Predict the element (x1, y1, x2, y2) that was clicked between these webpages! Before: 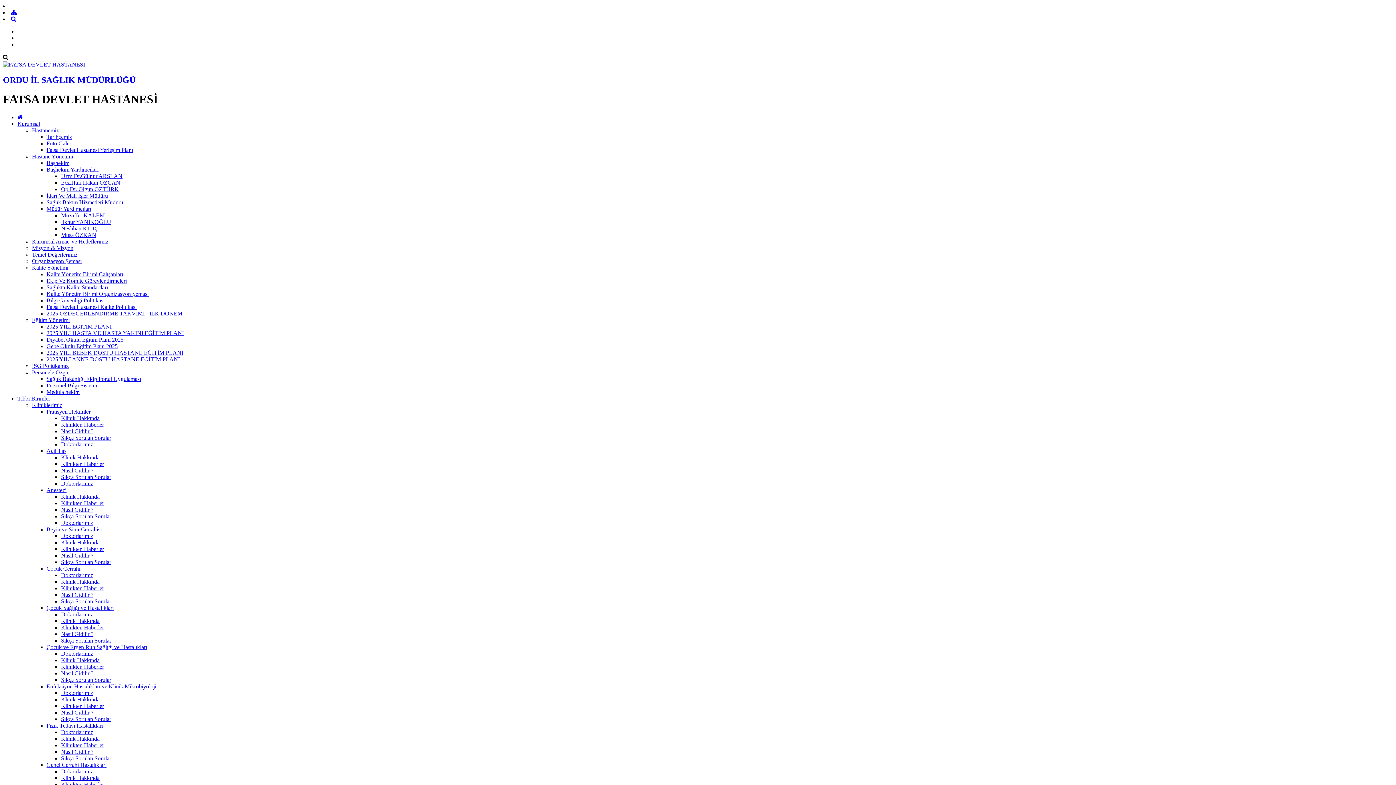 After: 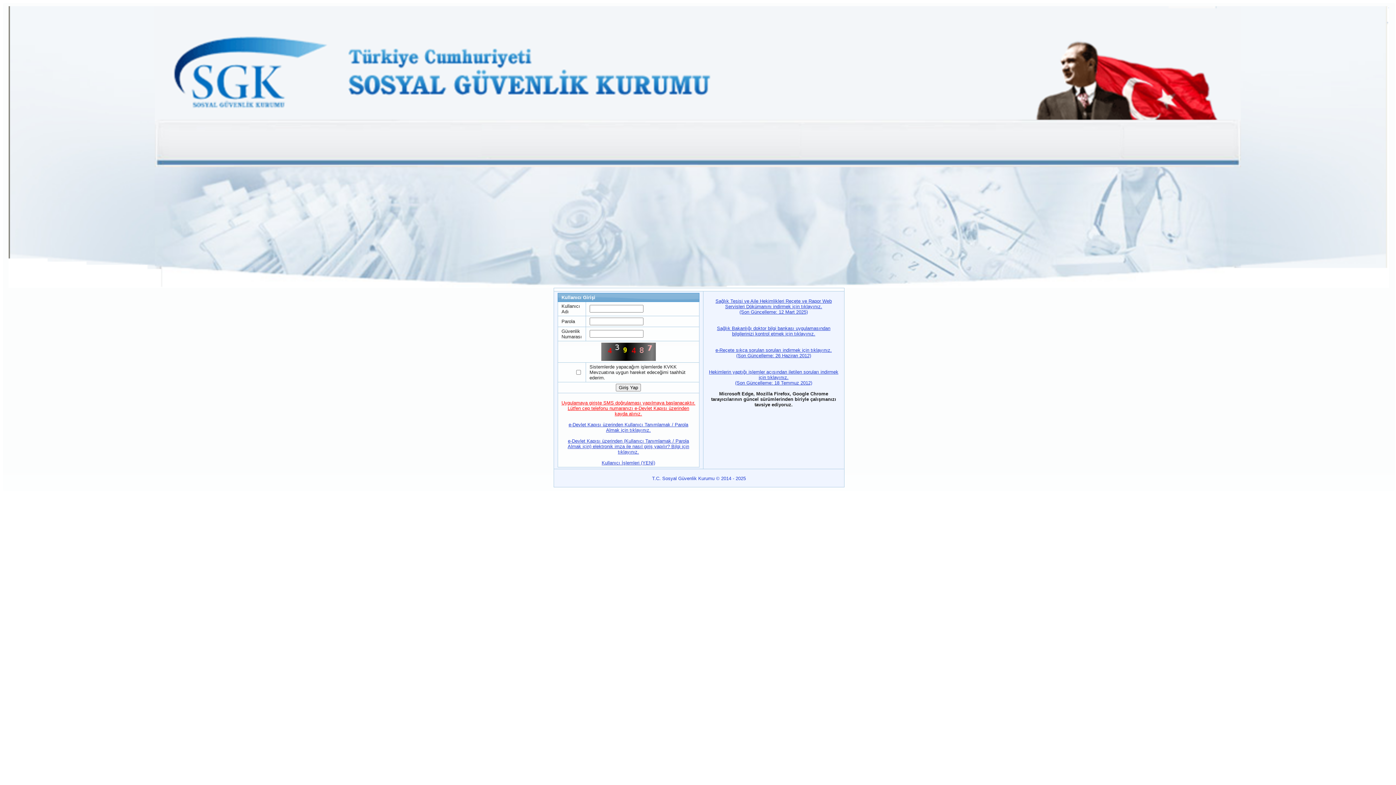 Action: bbox: (46, 389, 79, 395) label: Medula hekim